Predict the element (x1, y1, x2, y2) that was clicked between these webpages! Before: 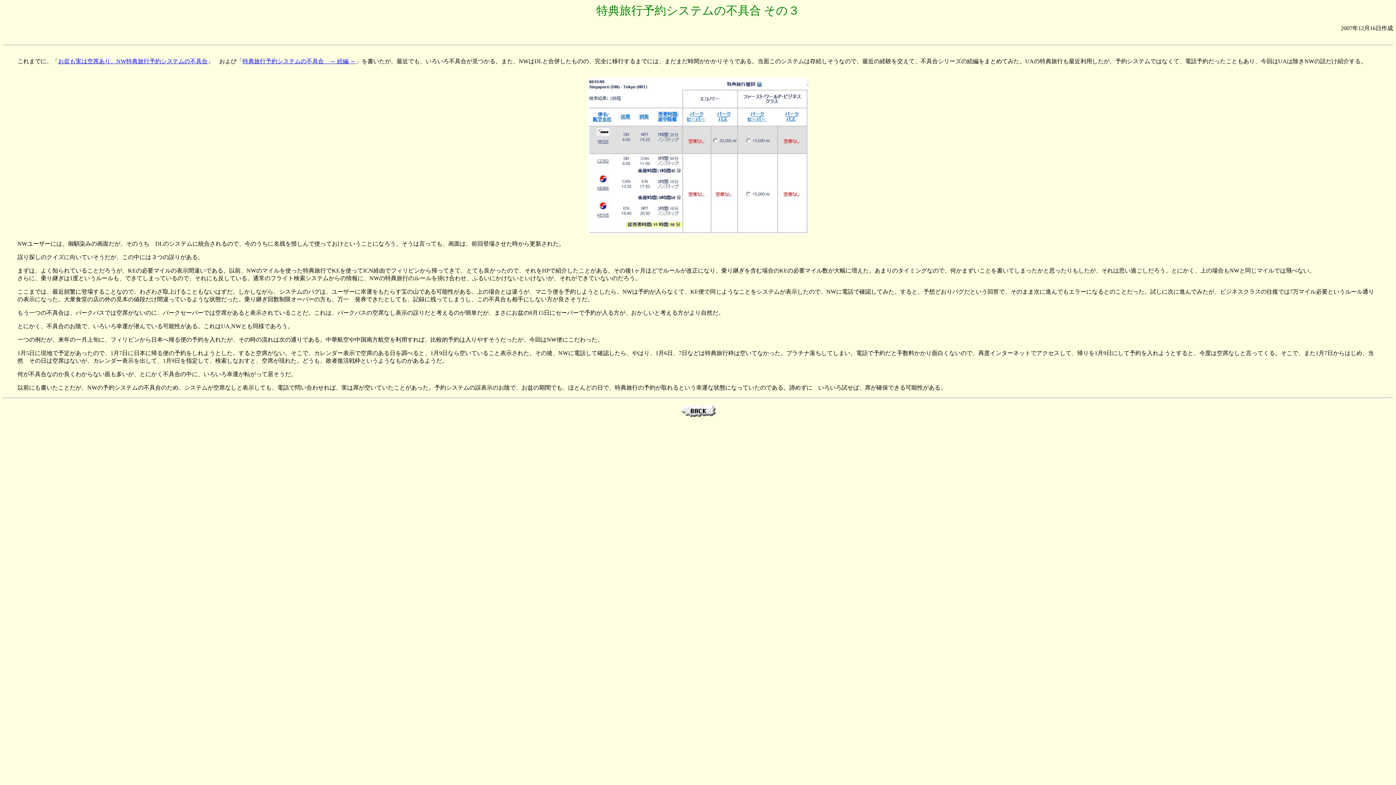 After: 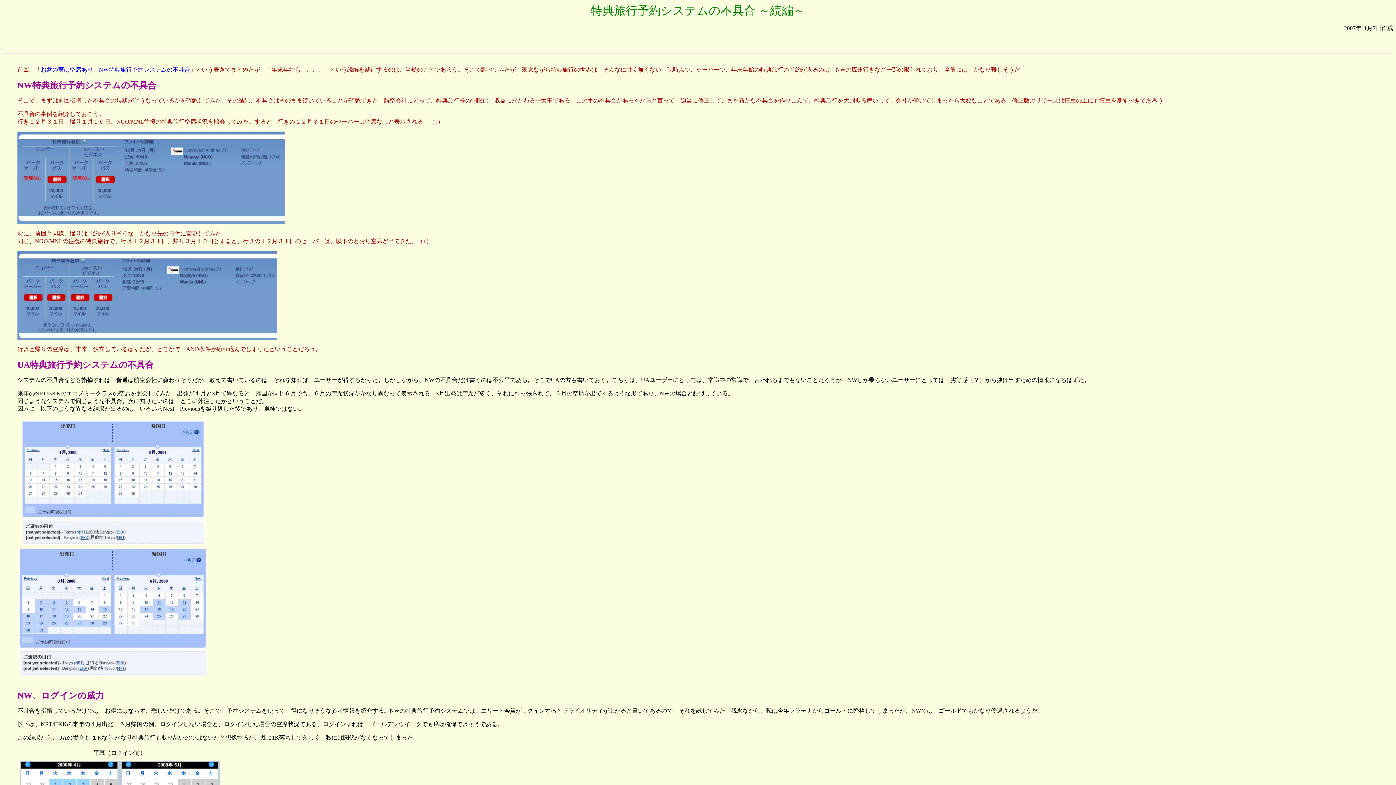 Action: label: 特典旅行予約システムの不具合　～ 続編 ～ bbox: (242, 58, 356, 64)